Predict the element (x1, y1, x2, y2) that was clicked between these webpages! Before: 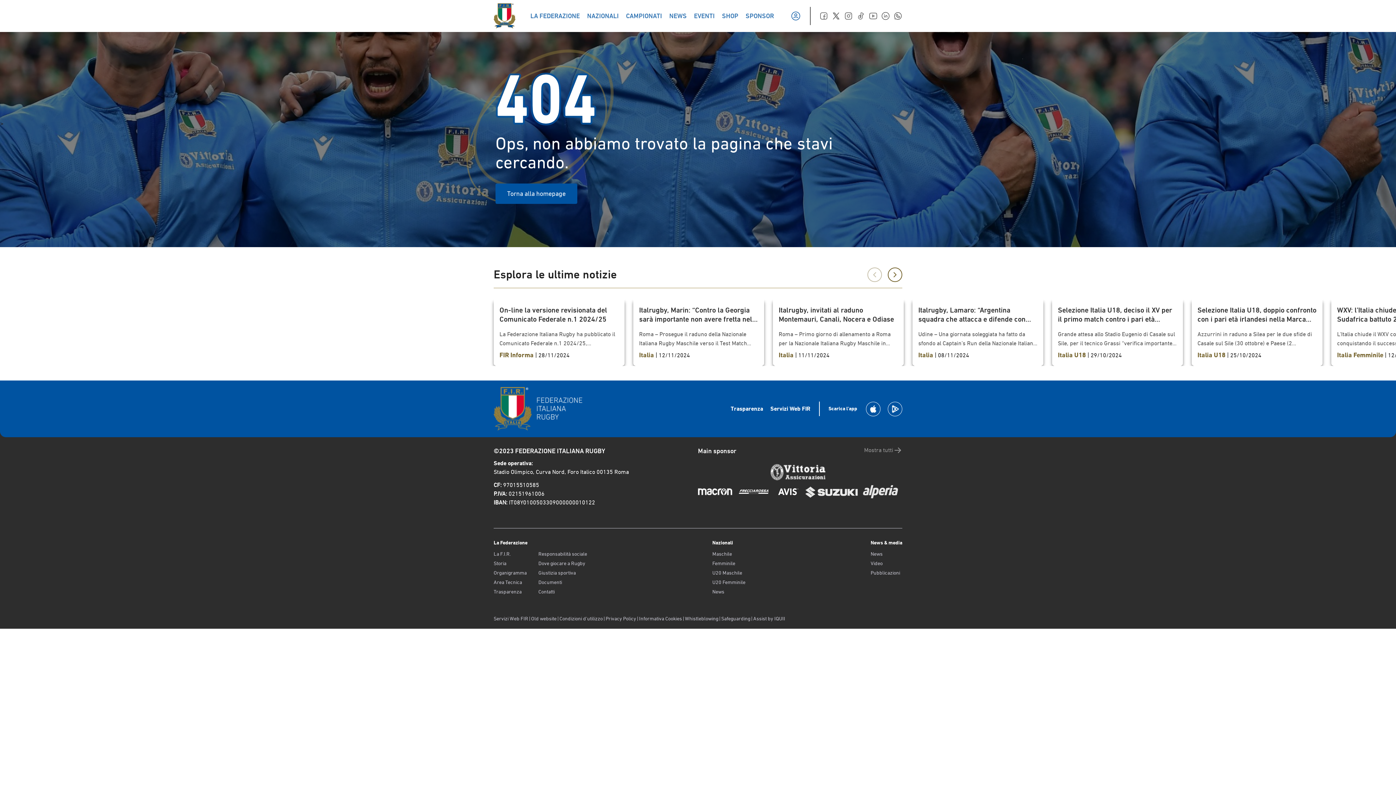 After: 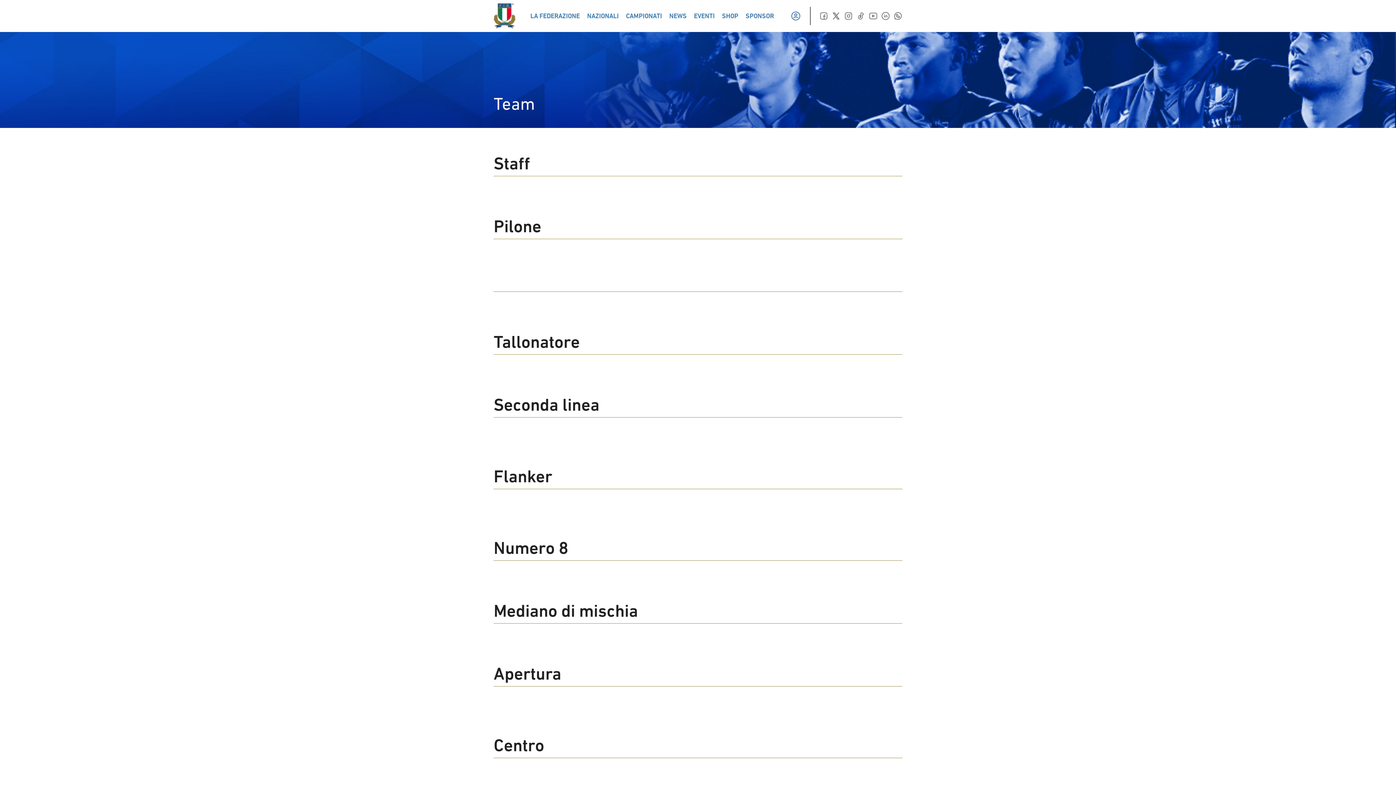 Action: bbox: (712, 569, 745, 576) label: U20 Maschile